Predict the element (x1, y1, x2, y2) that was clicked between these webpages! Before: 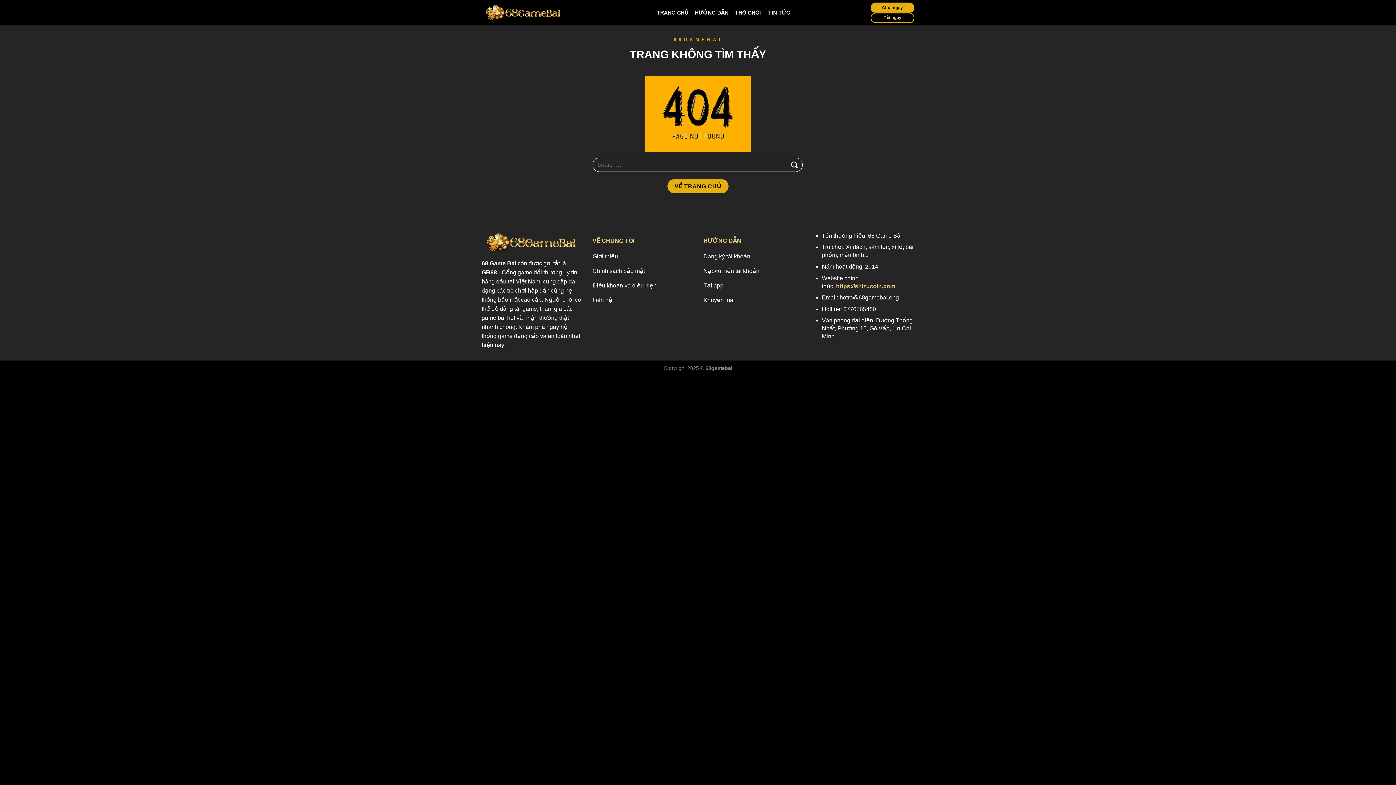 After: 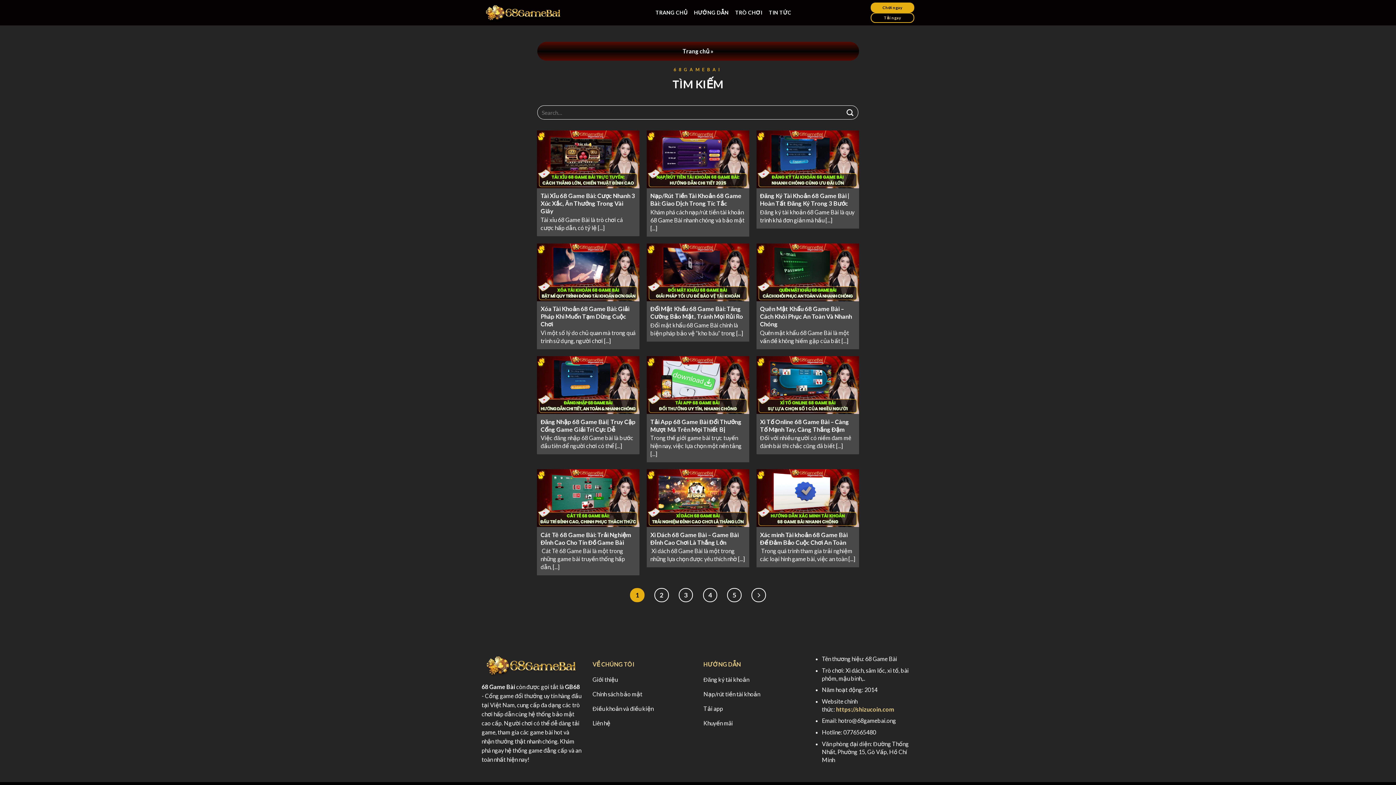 Action: label: Submit bbox: (787, 157, 802, 172)